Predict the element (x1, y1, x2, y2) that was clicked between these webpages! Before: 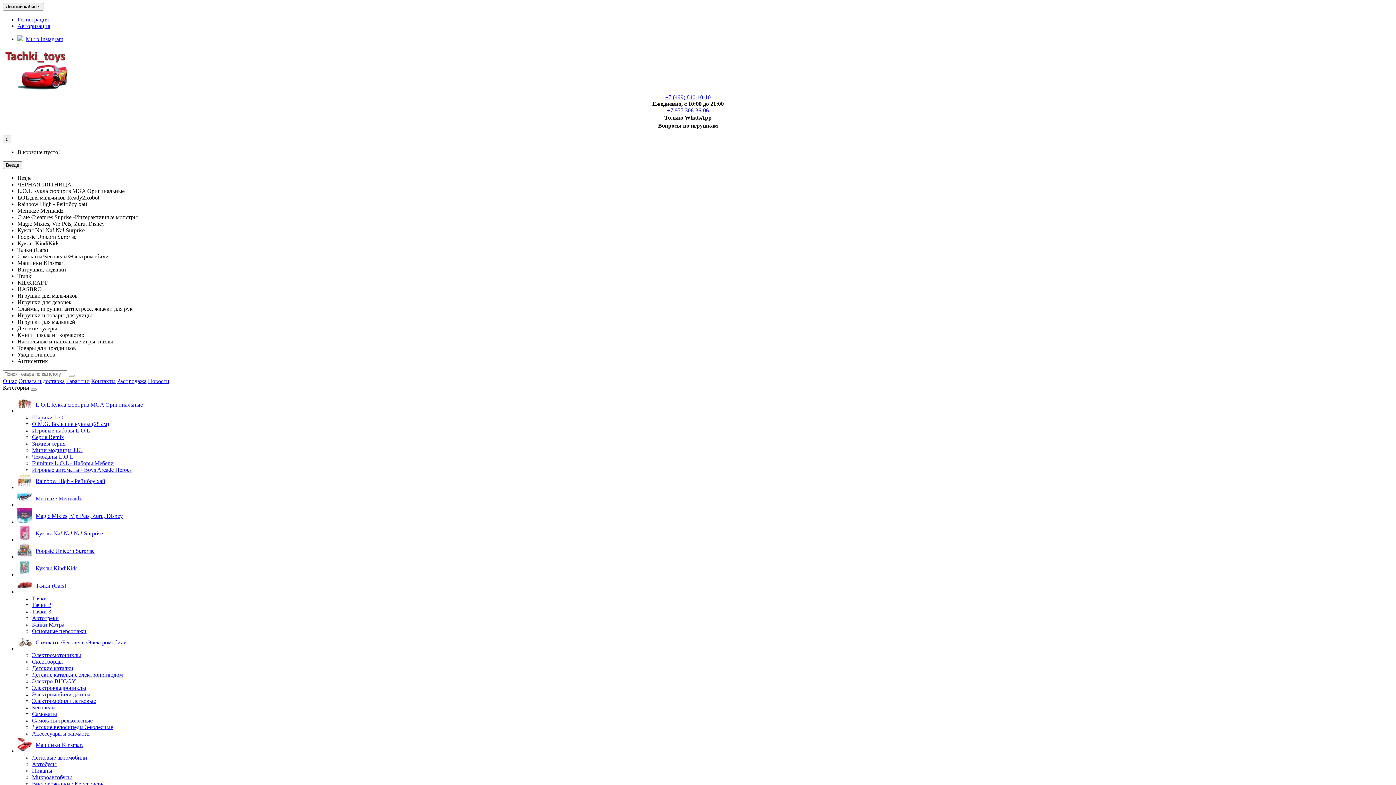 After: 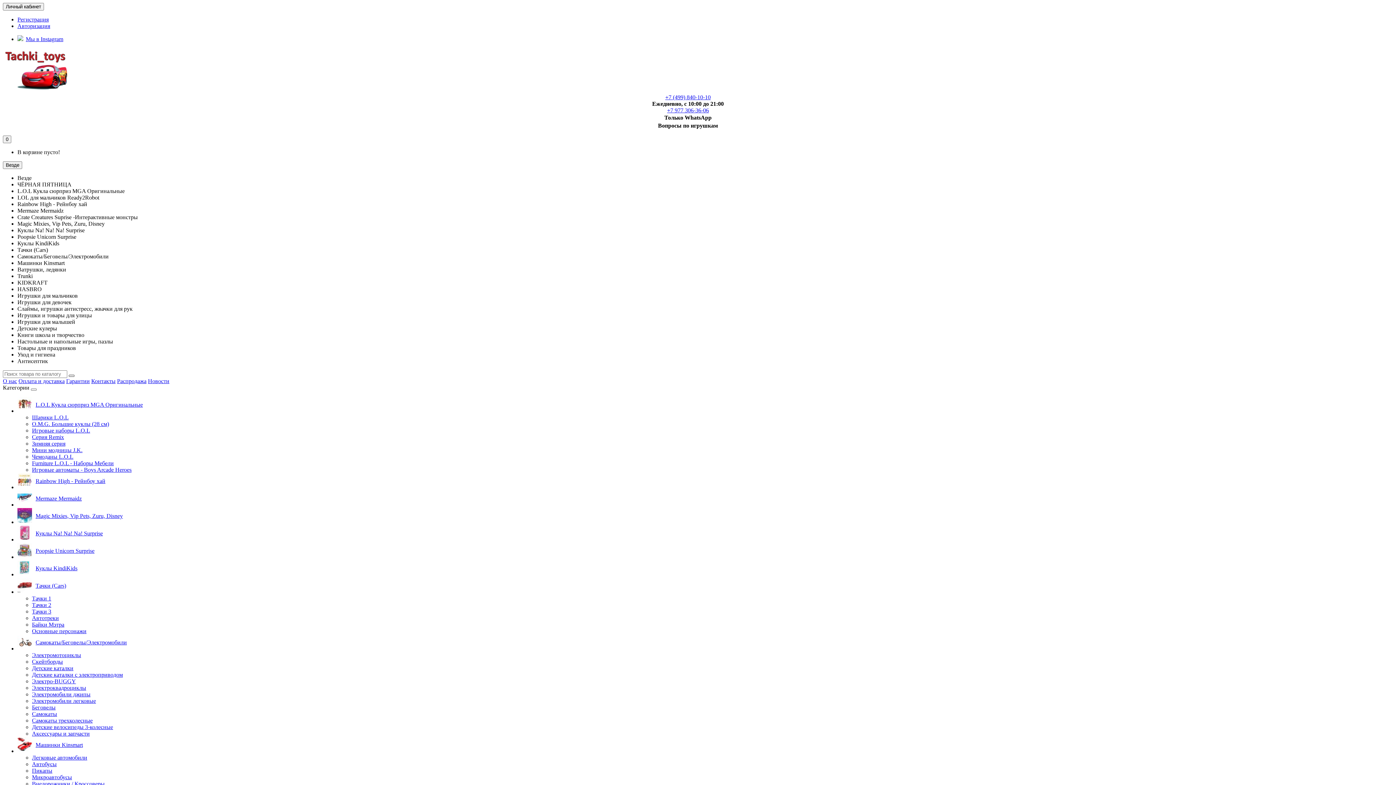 Action: bbox: (68, 374, 74, 377)